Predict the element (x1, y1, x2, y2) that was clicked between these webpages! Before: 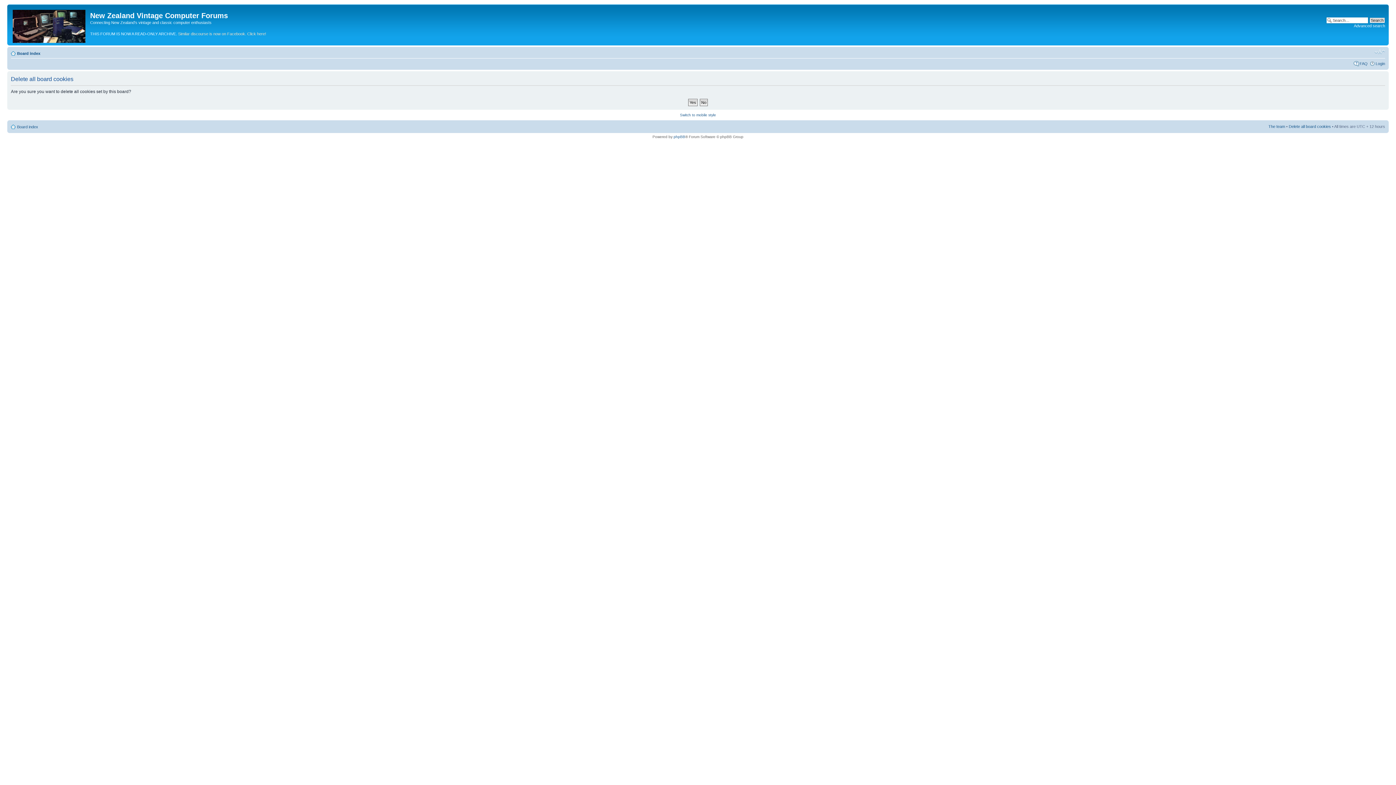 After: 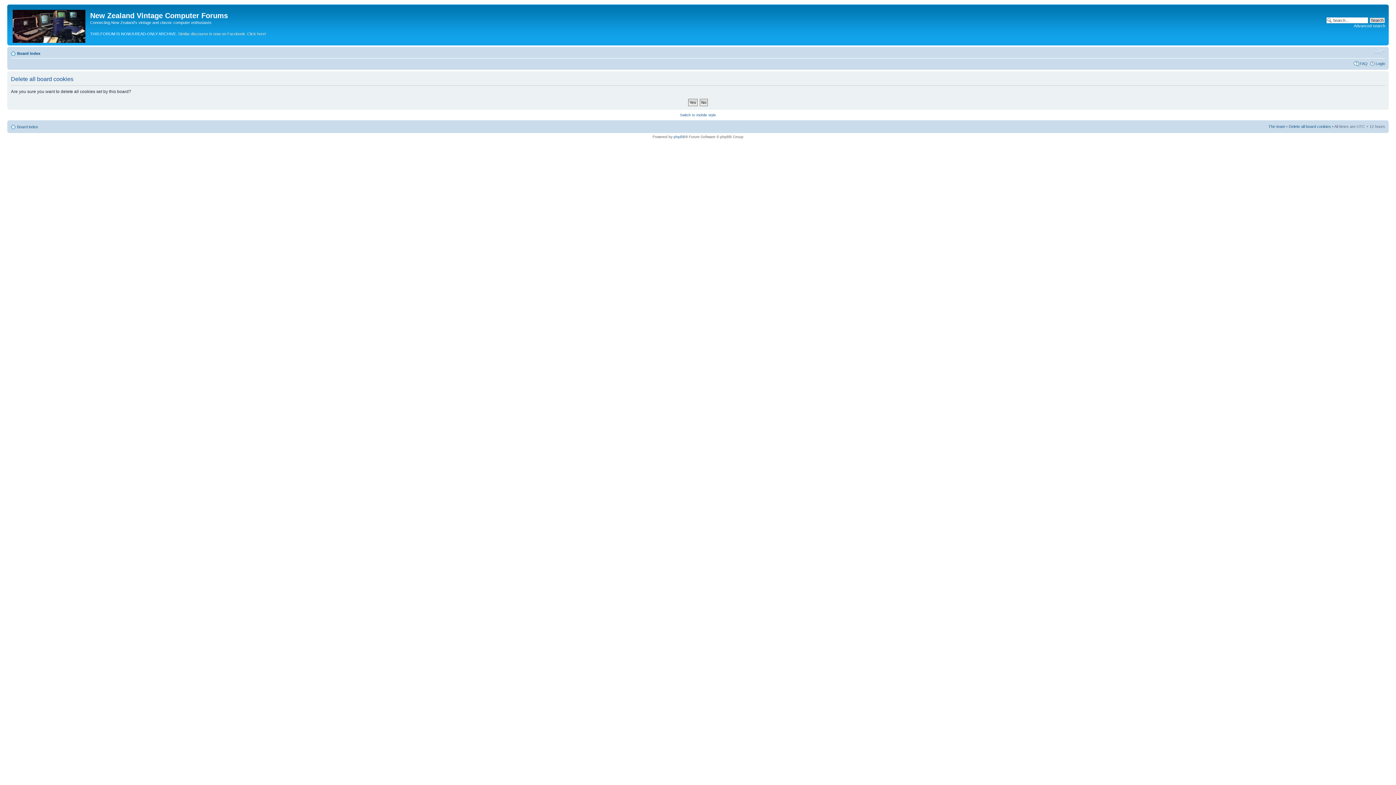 Action: bbox: (1289, 124, 1331, 128) label: Delete all board cookies